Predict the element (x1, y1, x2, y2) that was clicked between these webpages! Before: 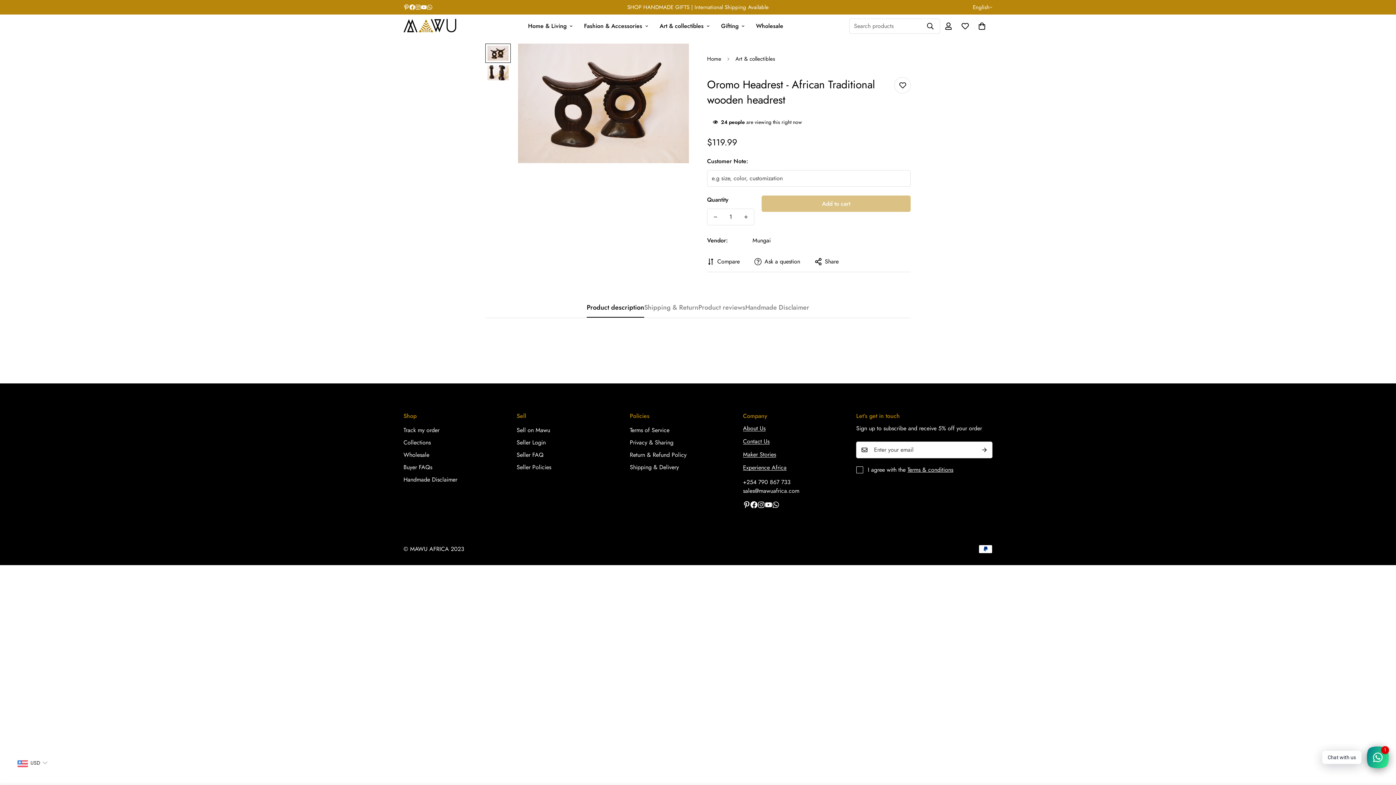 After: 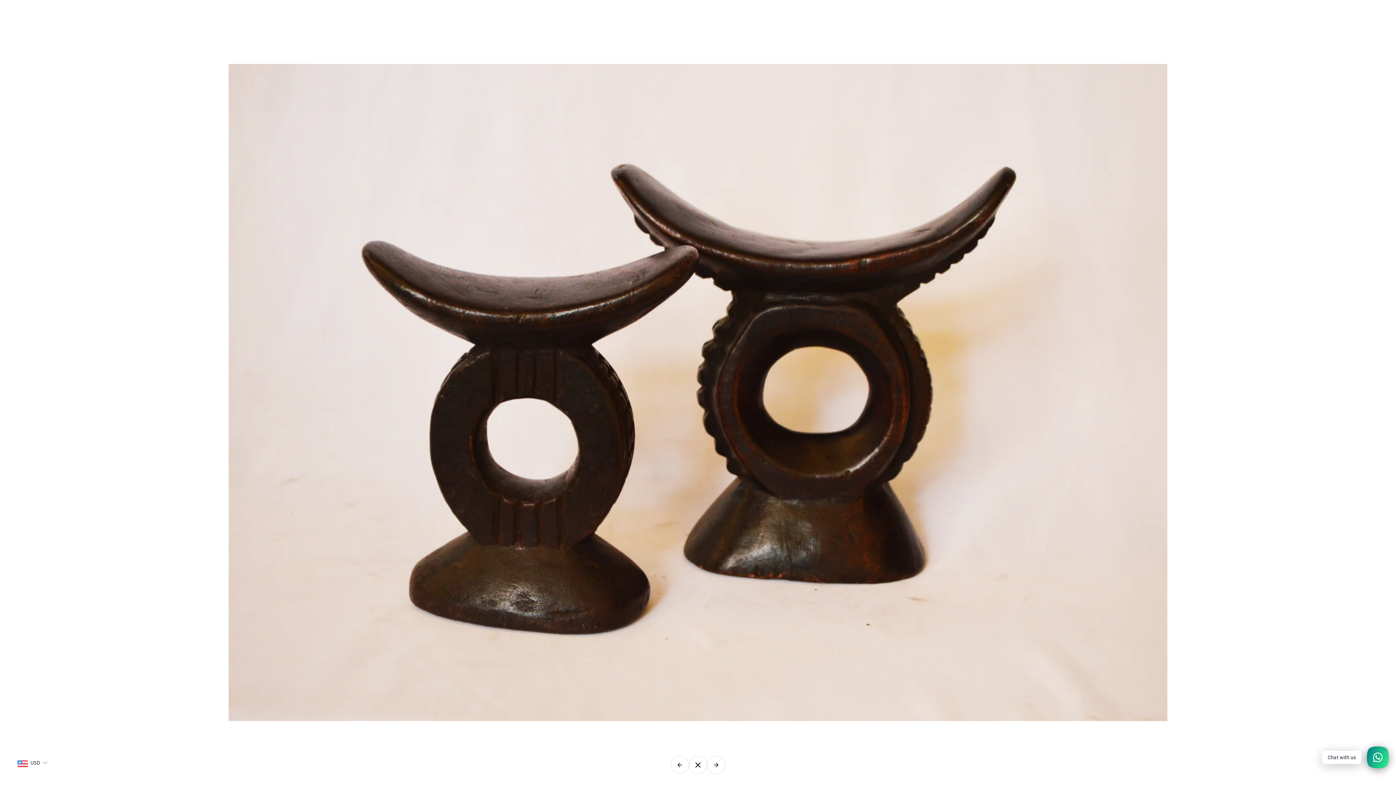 Action: label: Zoom in bbox: (665, 50, 681, 67)